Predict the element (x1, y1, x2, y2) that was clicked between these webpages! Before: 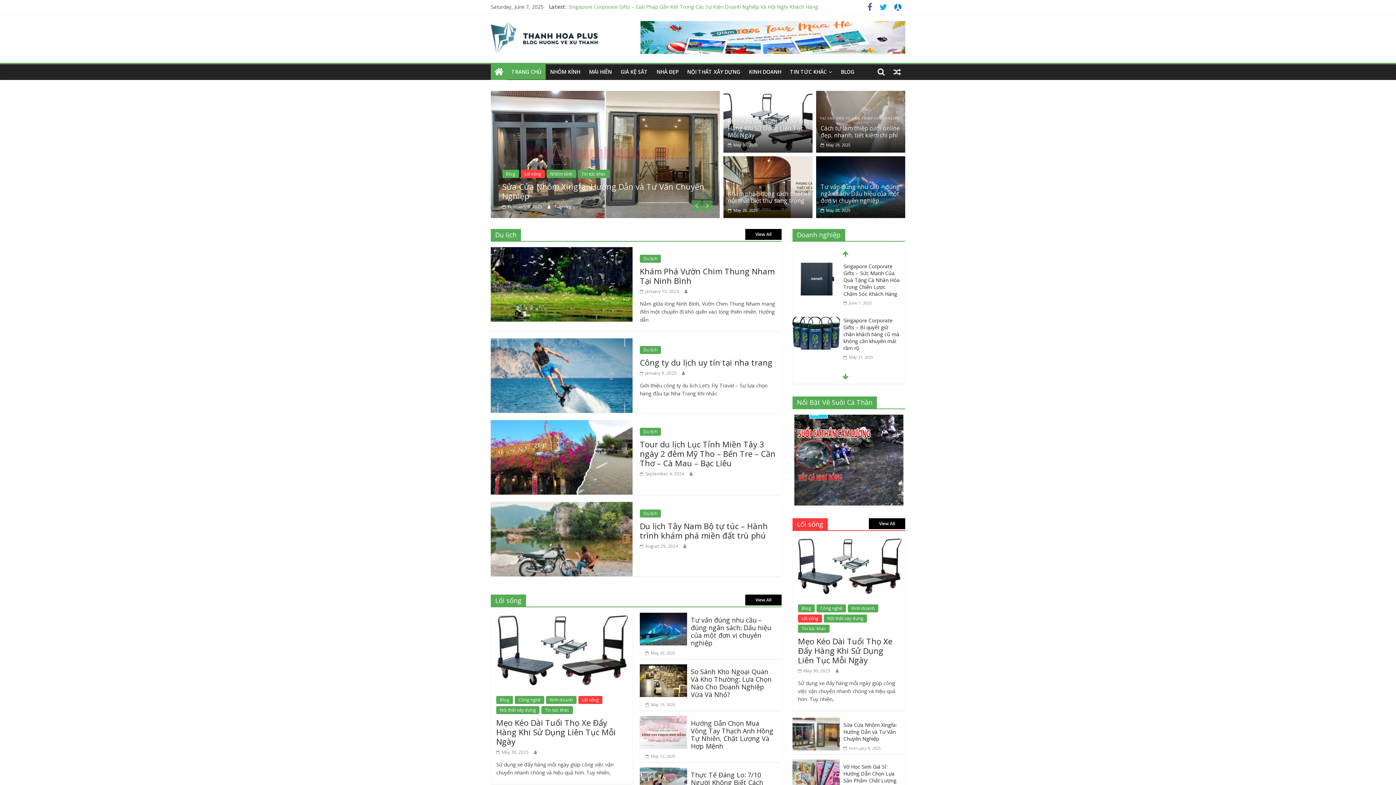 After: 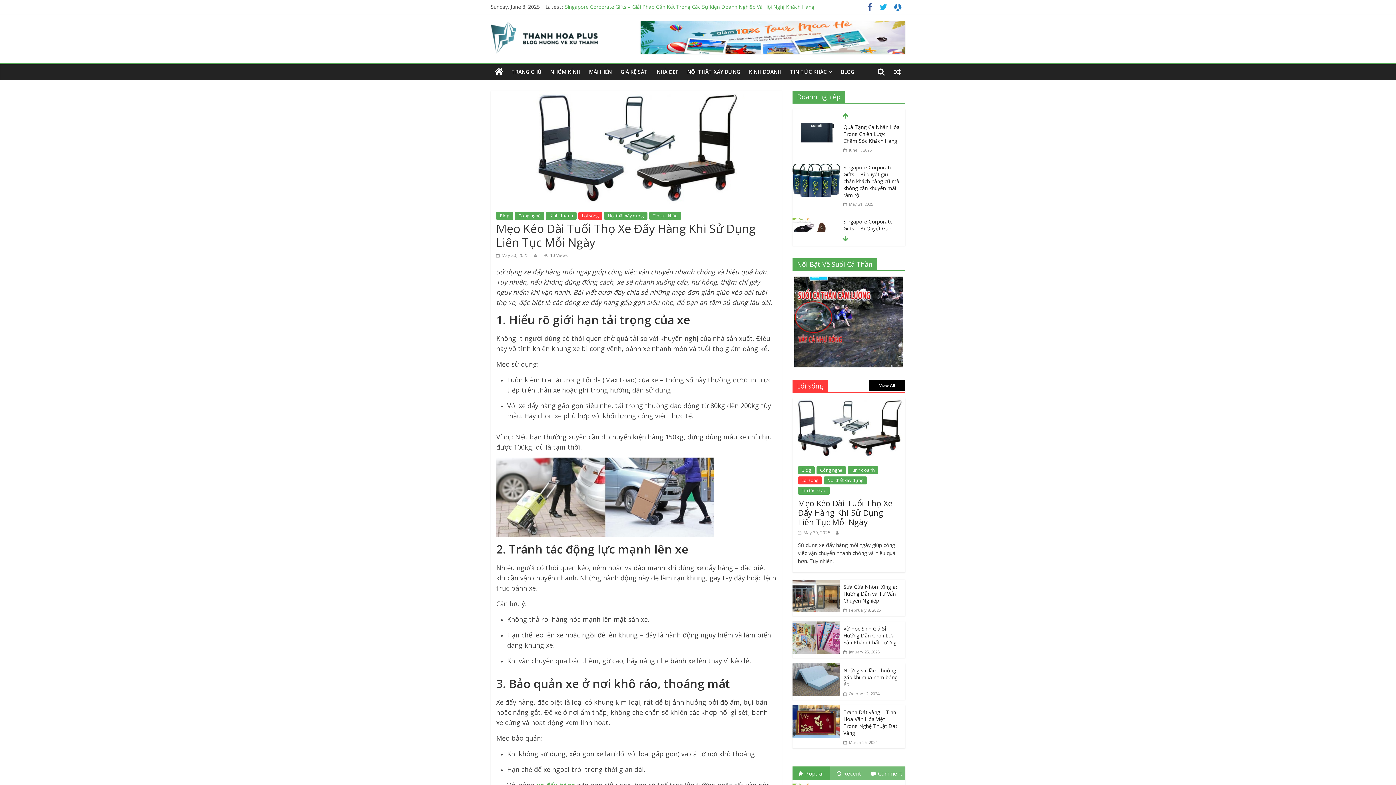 Action: bbox: (792, 537, 905, 546)